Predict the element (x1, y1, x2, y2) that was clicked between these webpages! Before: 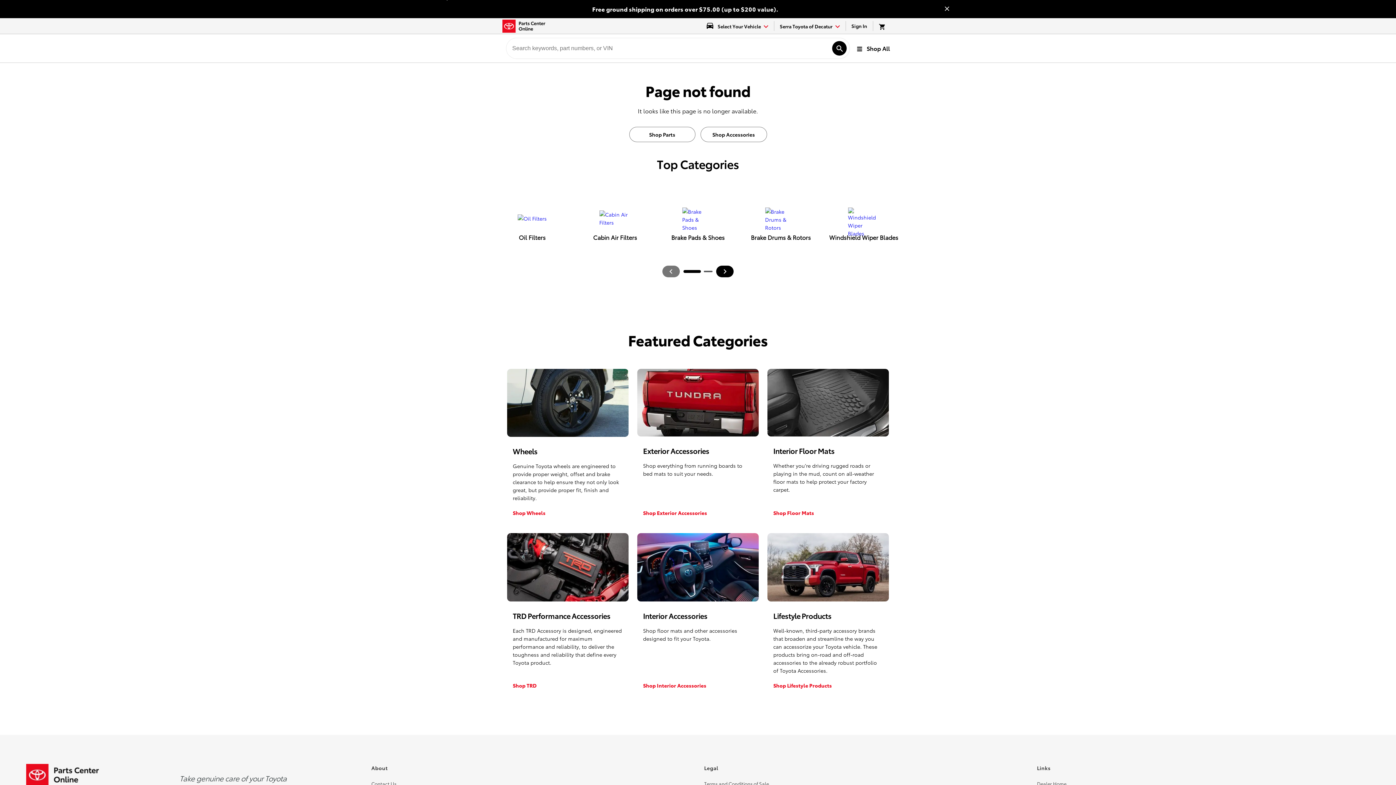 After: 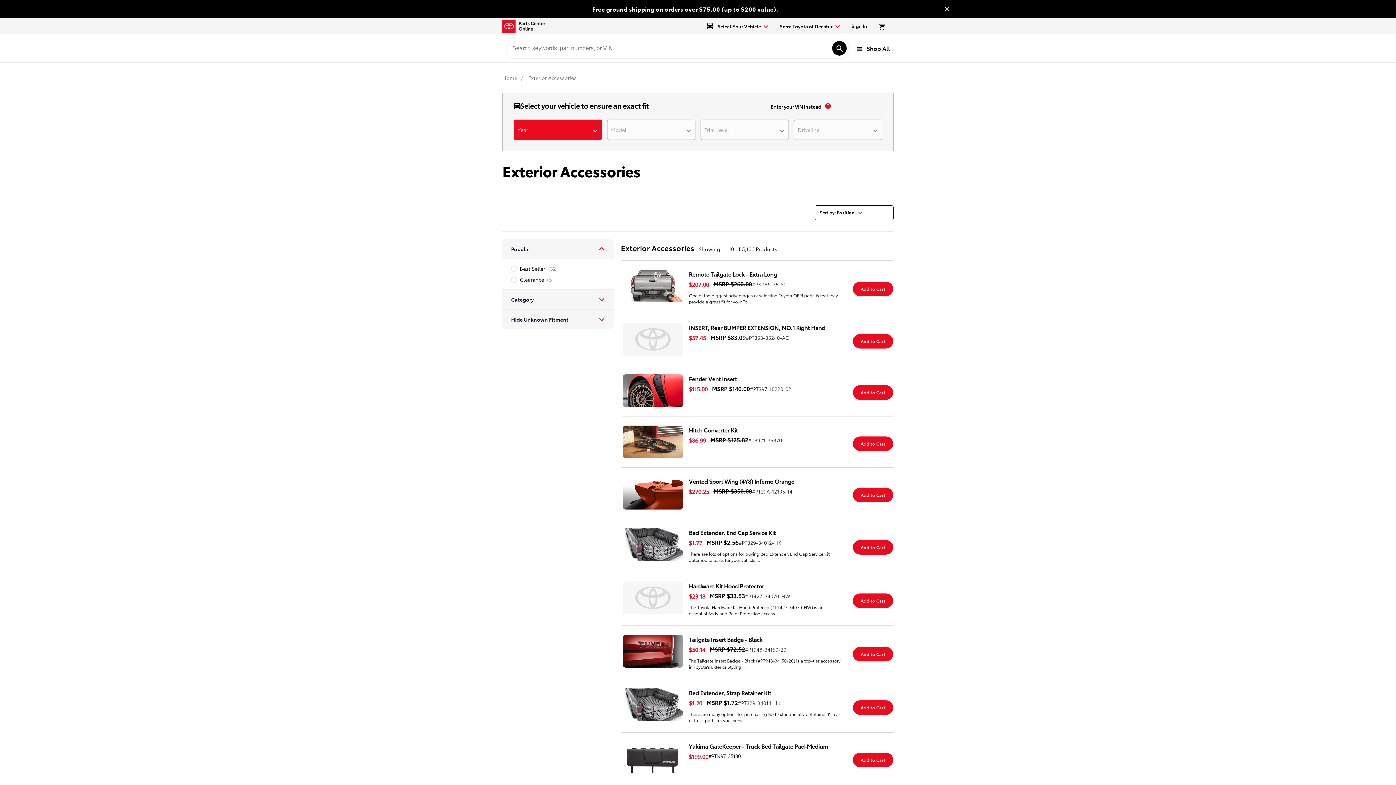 Action: label: Shop Exterior Accessories bbox: (643, 509, 707, 519)